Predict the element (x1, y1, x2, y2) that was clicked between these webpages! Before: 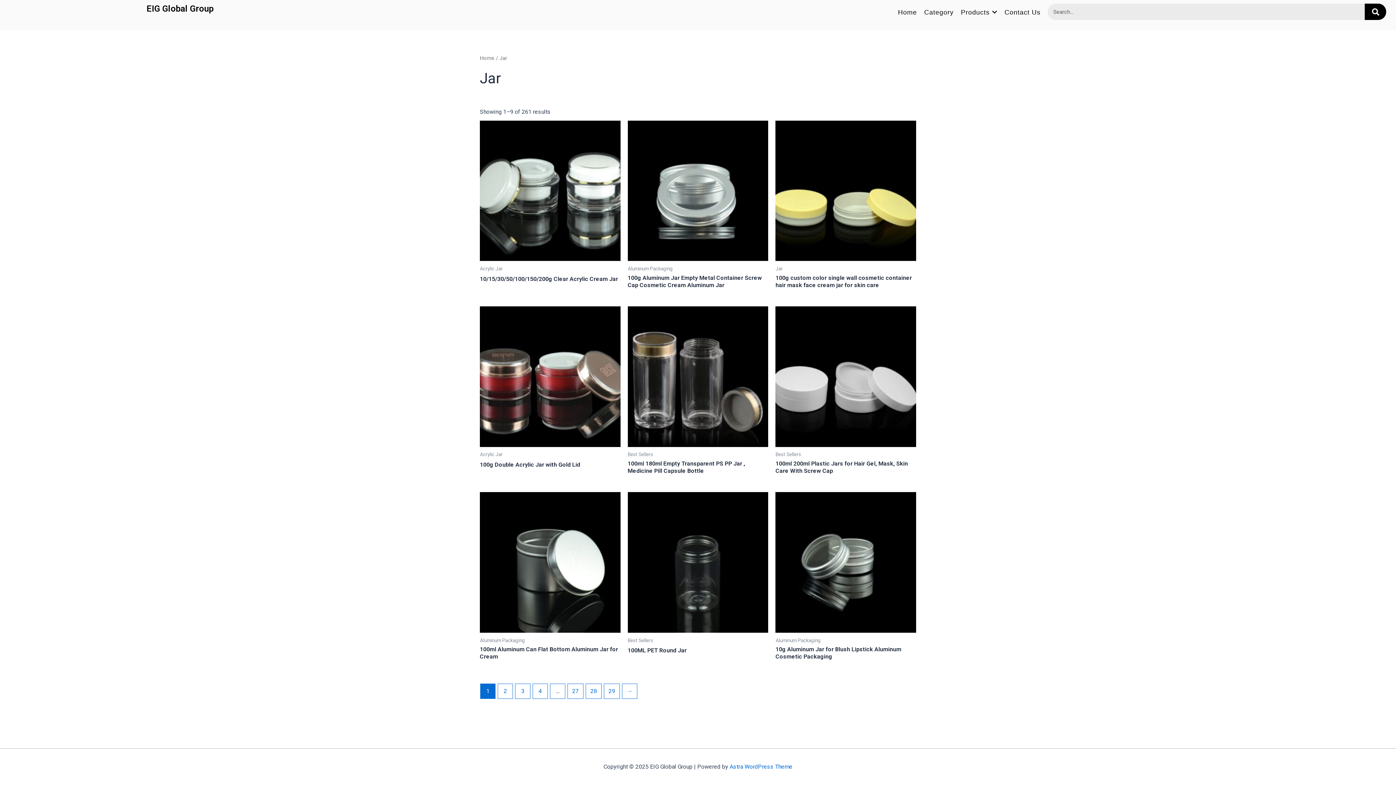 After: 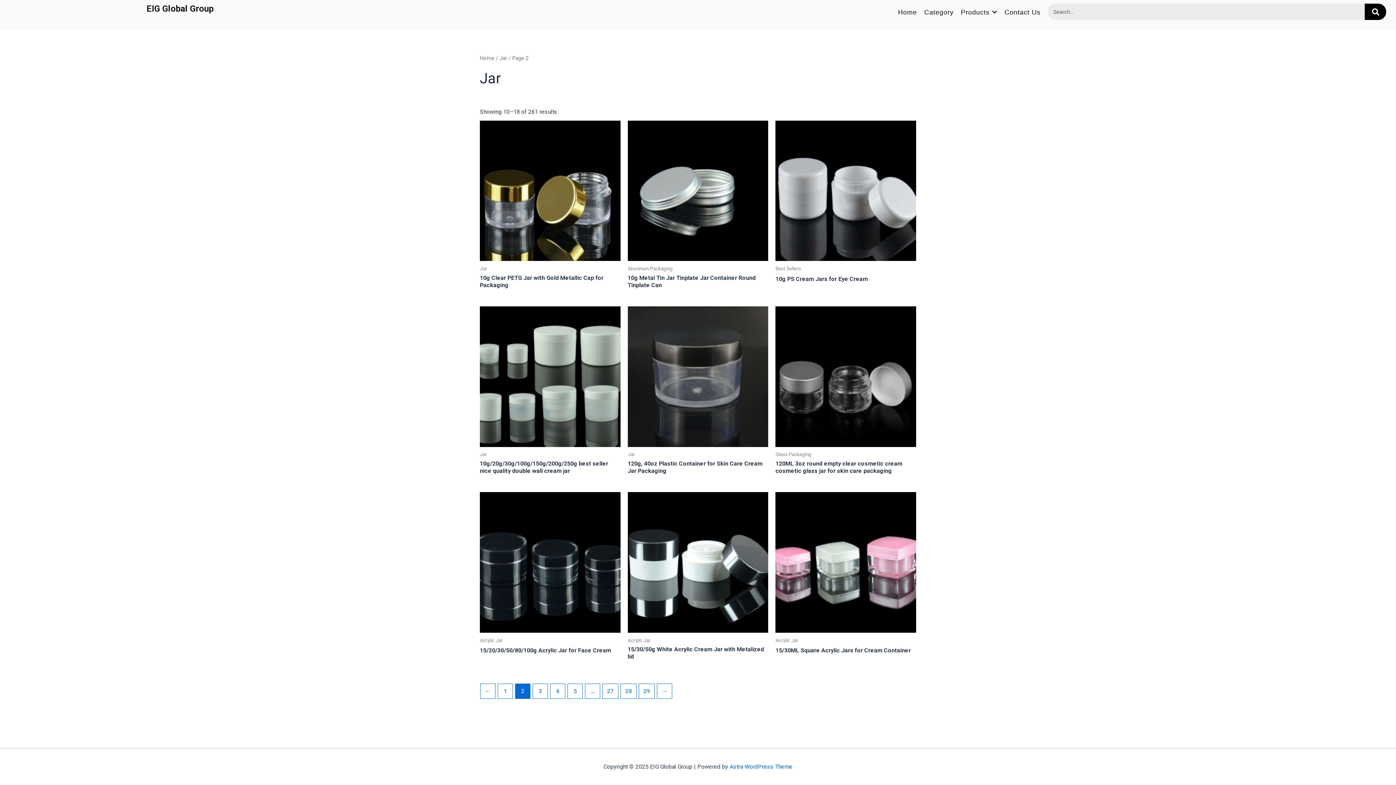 Action: bbox: (622, 684, 637, 699) label: →